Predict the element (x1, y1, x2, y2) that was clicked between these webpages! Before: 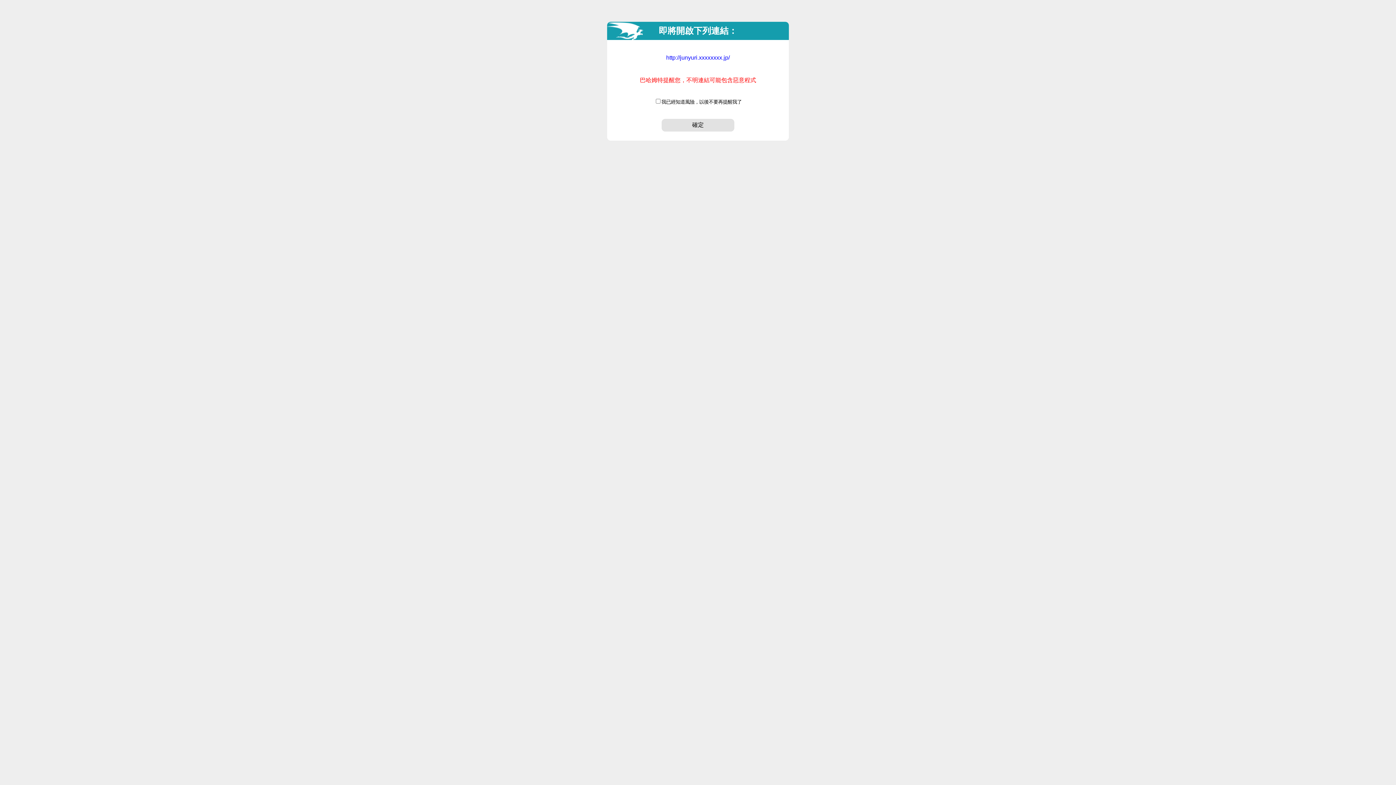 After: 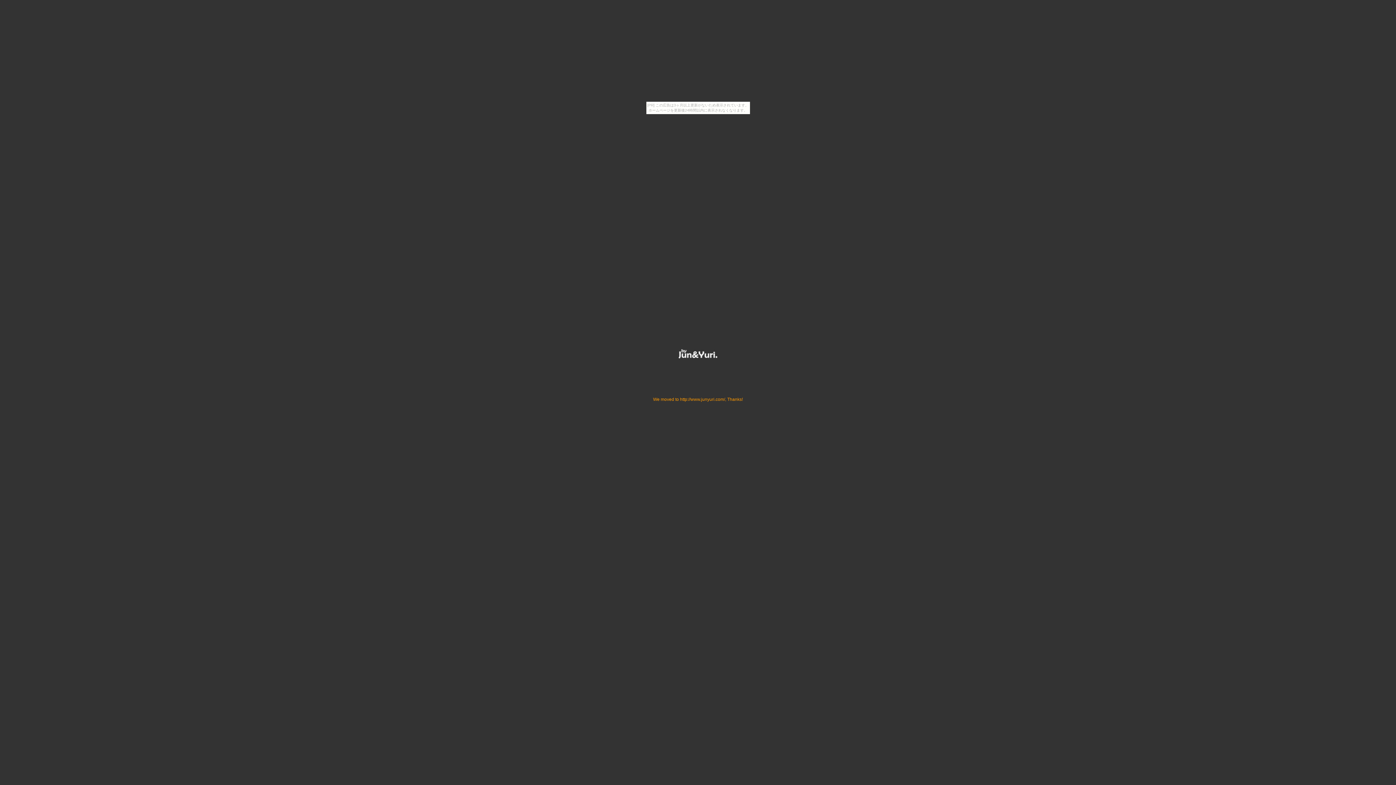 Action: label: 確定 bbox: (661, 118, 734, 131)